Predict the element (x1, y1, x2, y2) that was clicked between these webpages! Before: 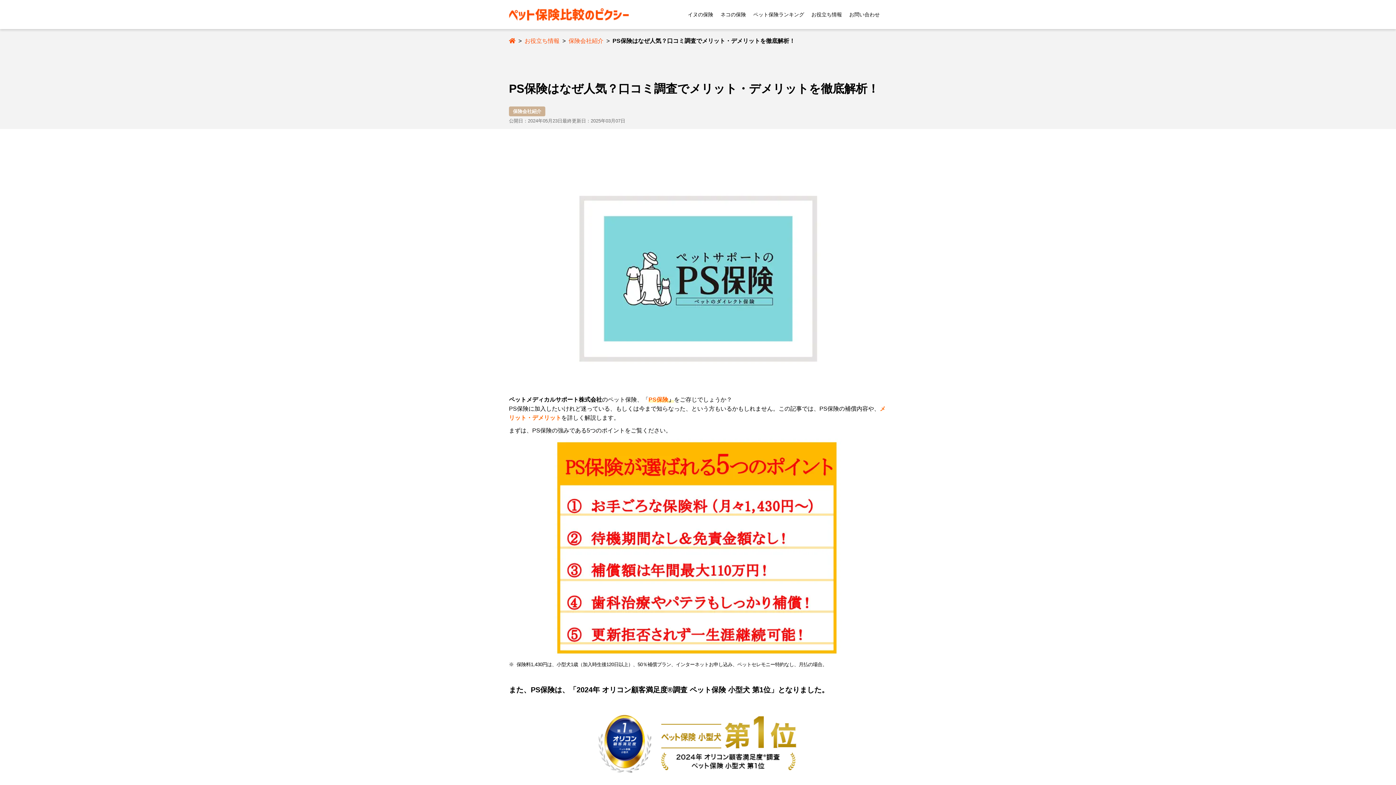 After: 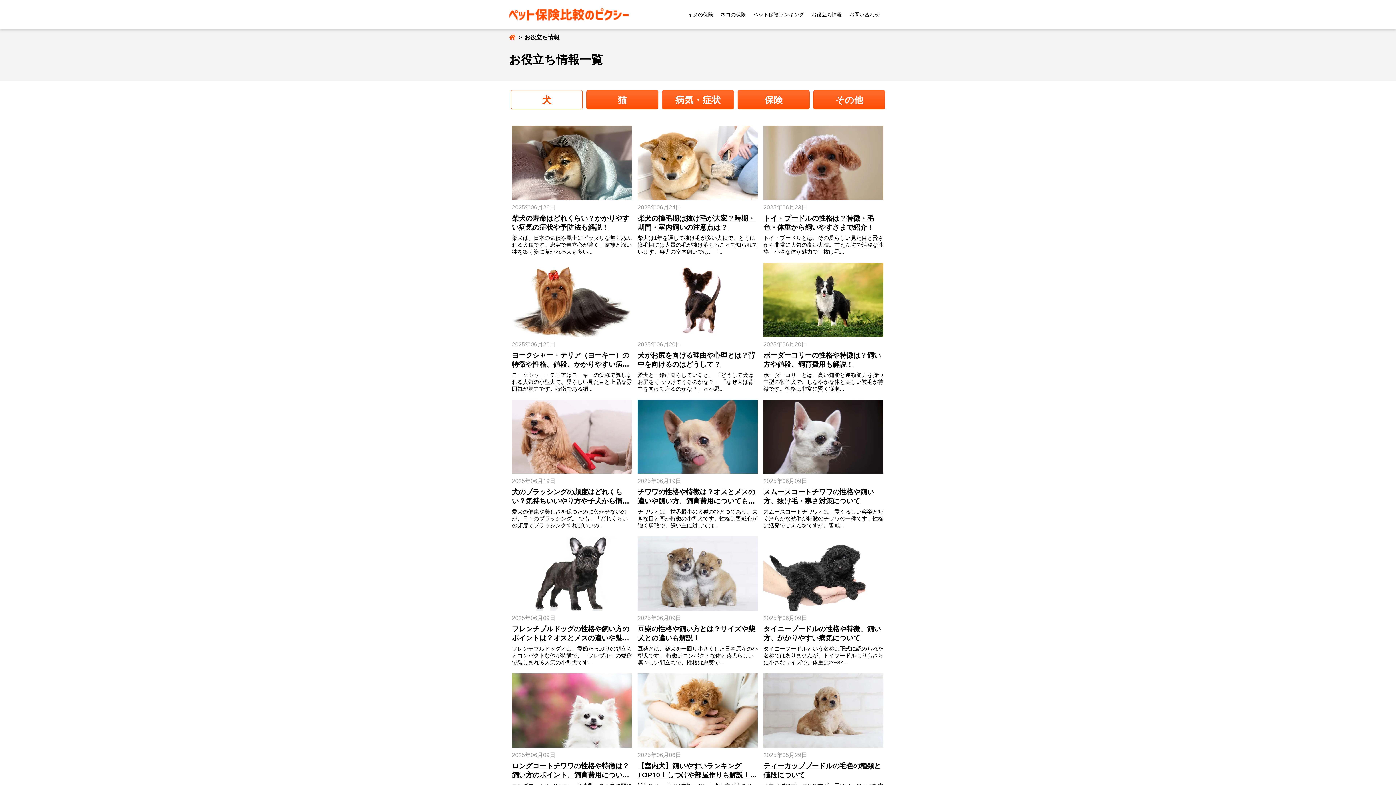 Action: bbox: (524, 37, 559, 44) label: お役立ち情報